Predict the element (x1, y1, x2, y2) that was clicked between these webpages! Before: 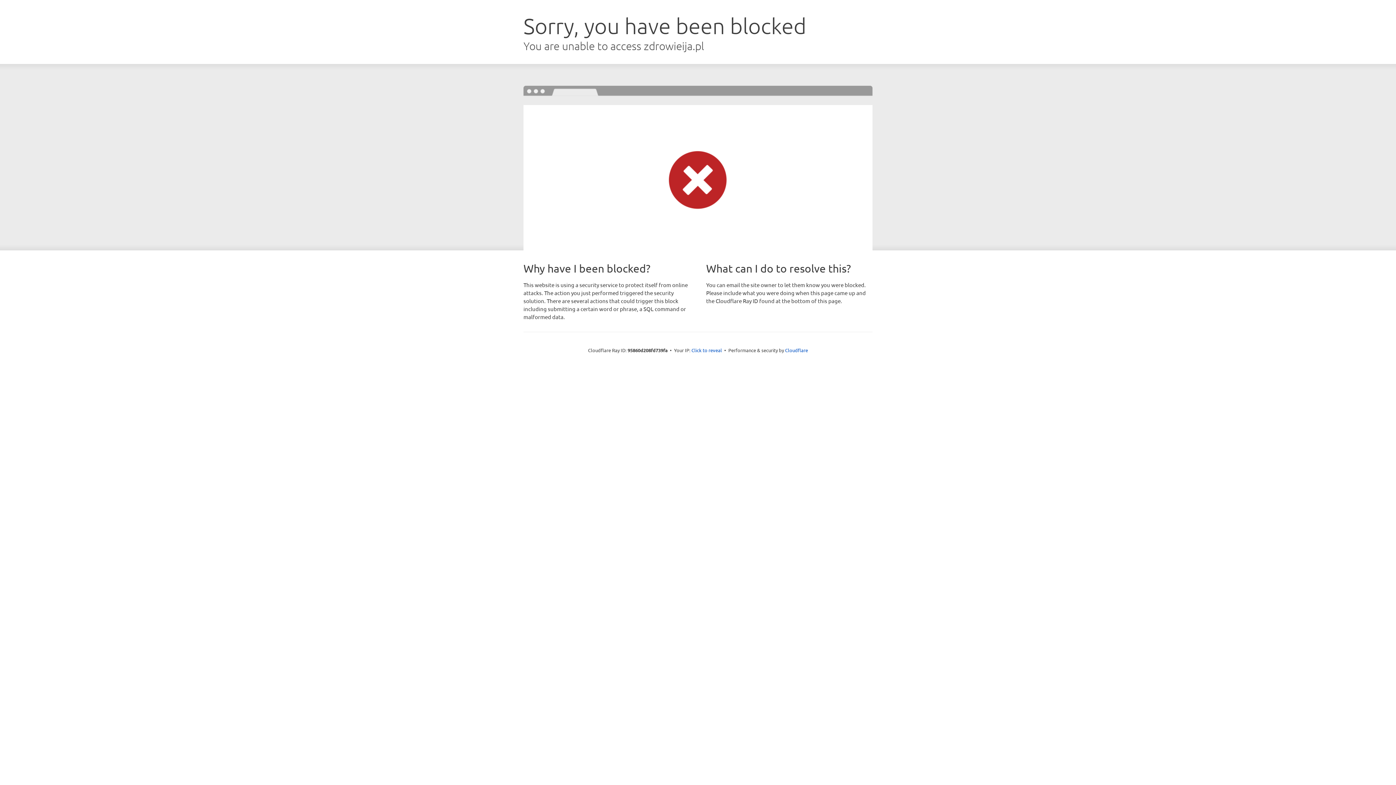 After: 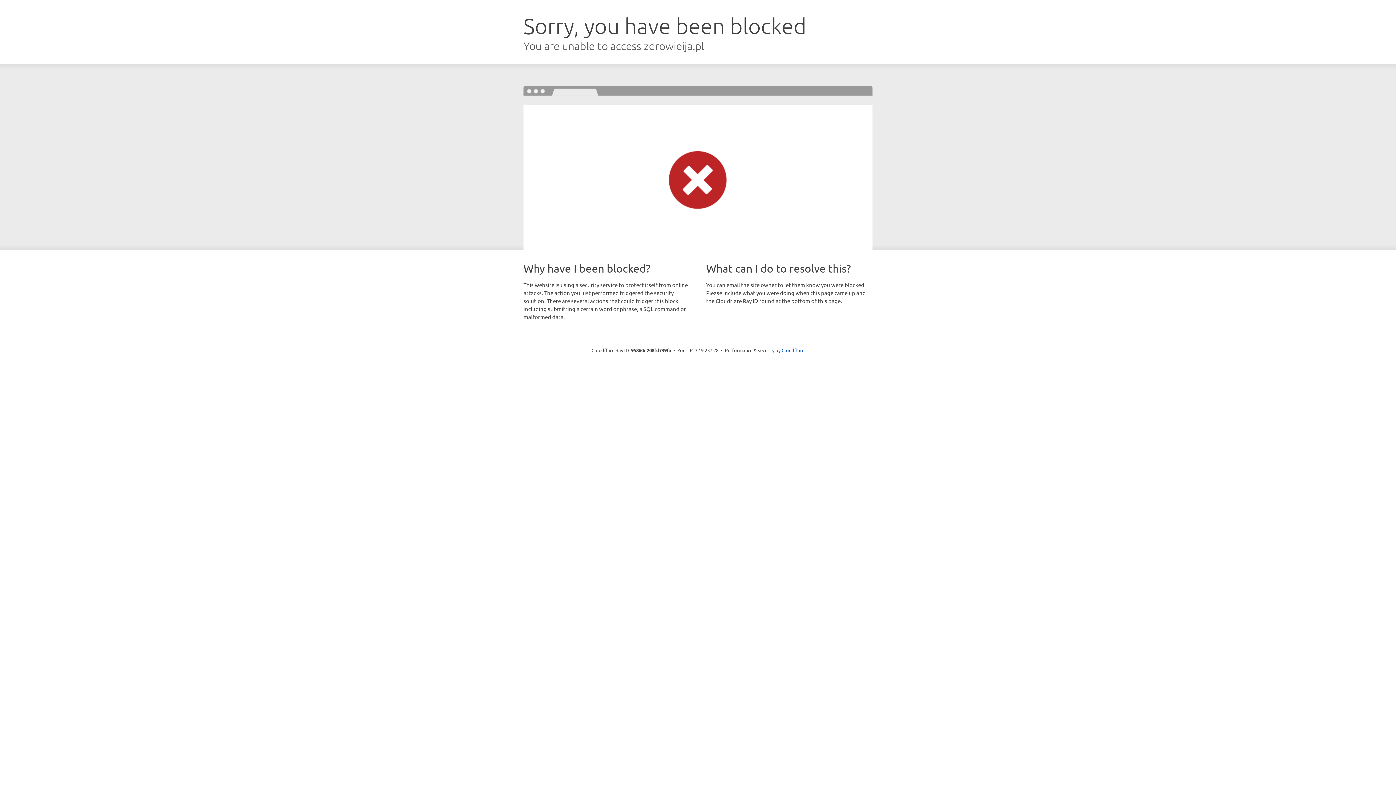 Action: bbox: (691, 346, 722, 353) label: Click to reveal